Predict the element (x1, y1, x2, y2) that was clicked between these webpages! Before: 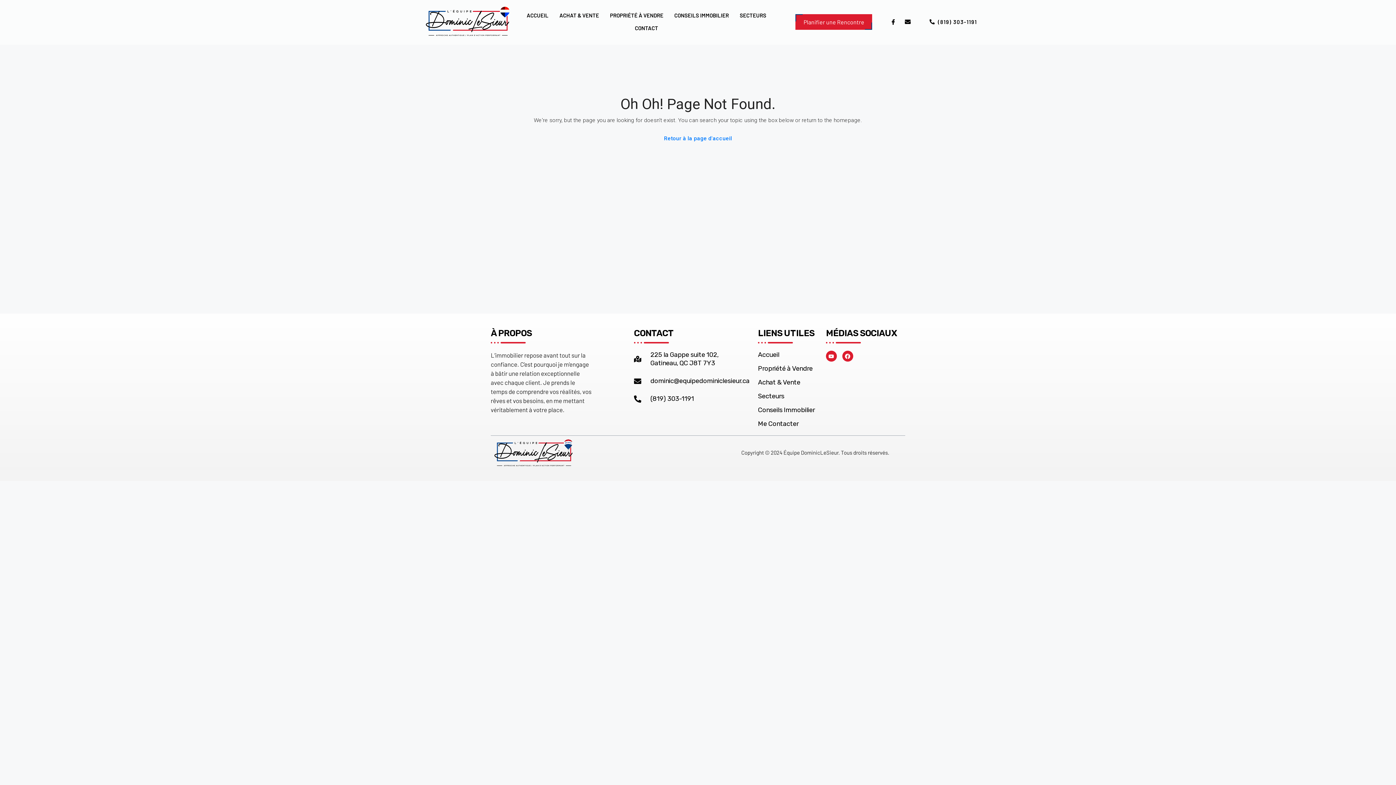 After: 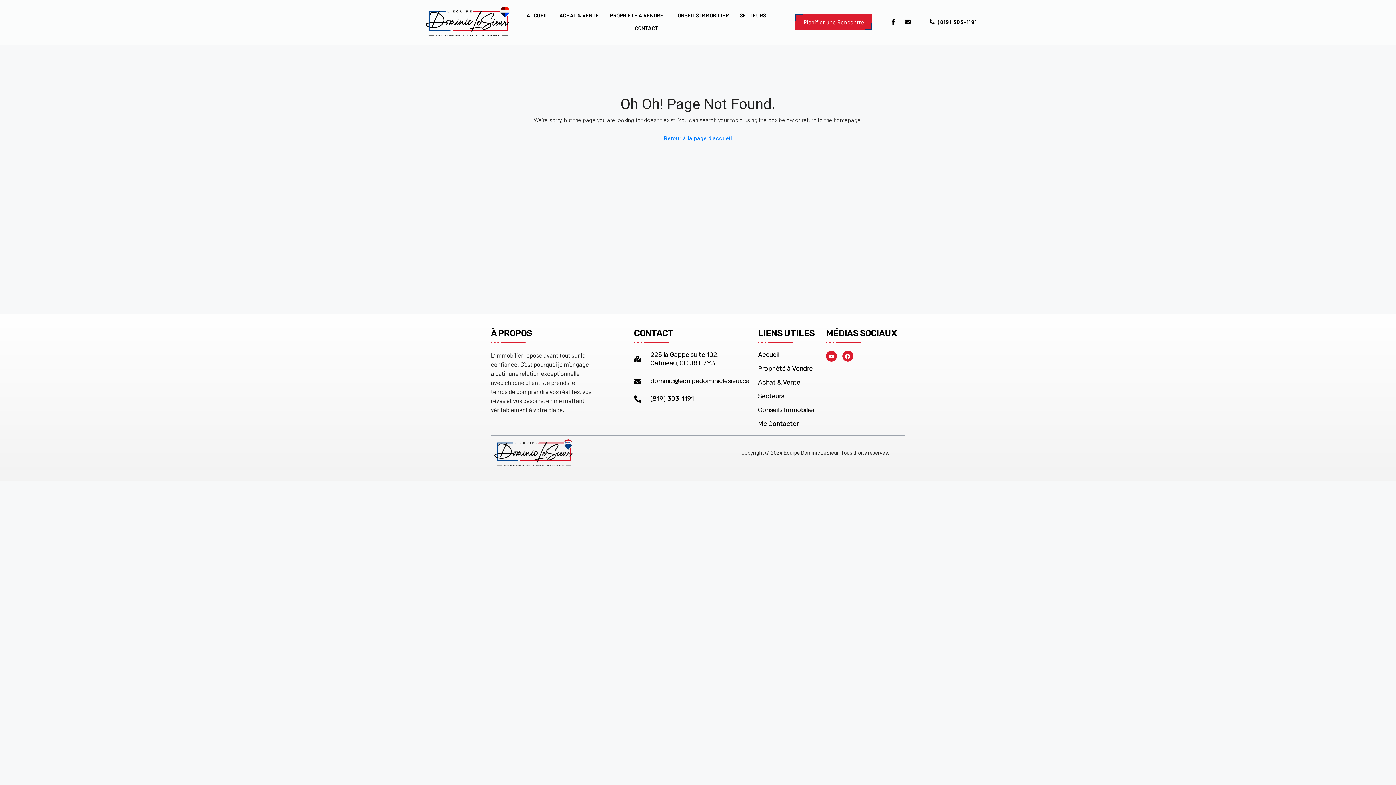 Action: bbox: (758, 378, 826, 386) label: Achat & Vente